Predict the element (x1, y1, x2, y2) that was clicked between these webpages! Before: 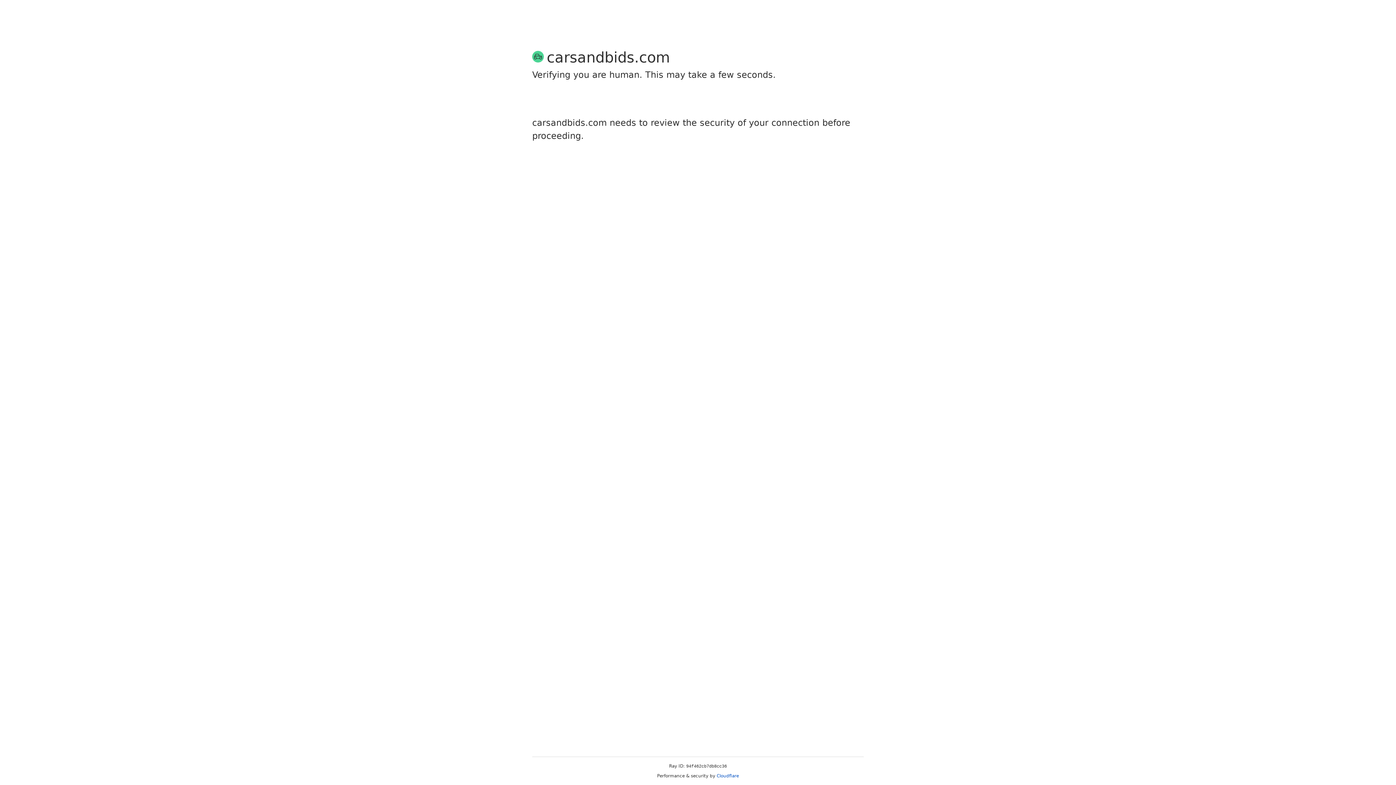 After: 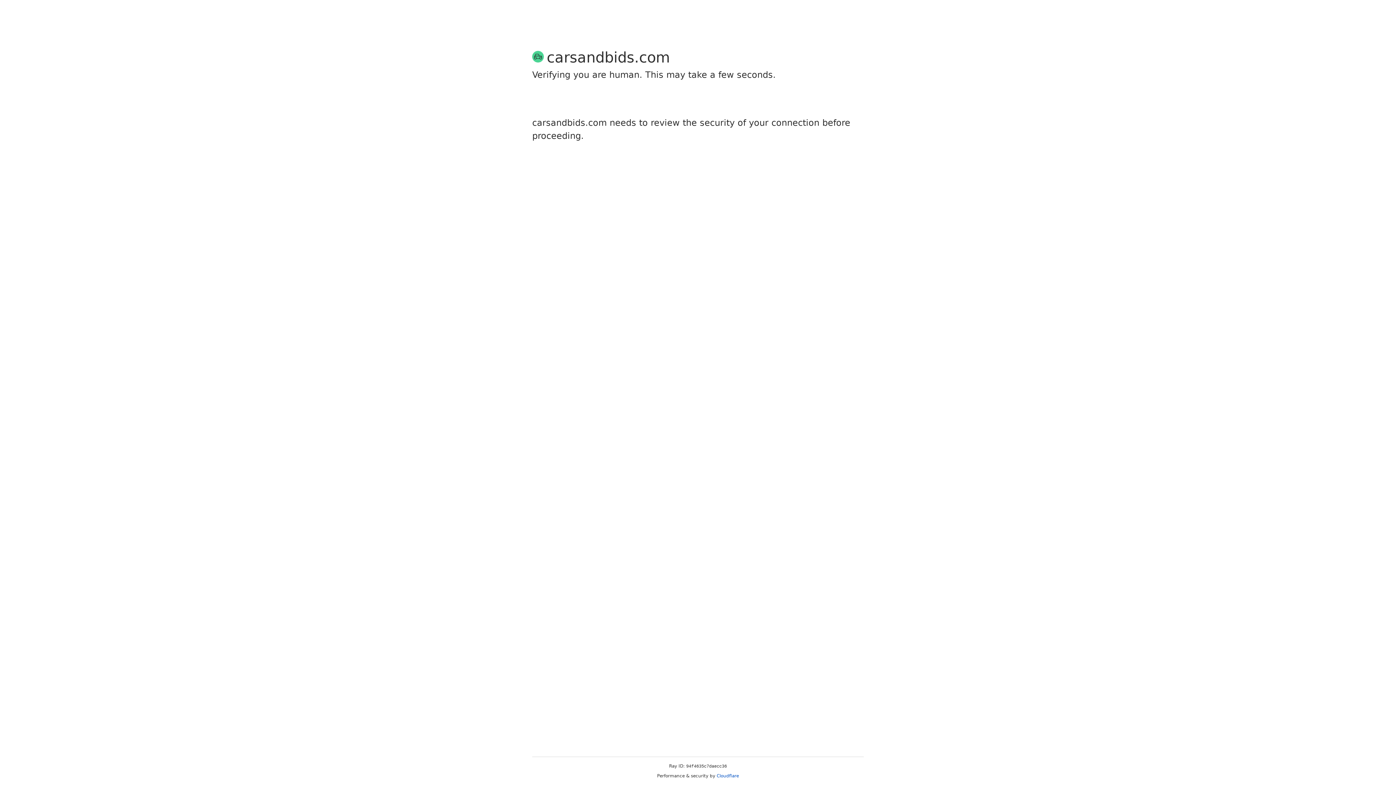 Action: bbox: (716, 773, 739, 778) label: Cloudflare